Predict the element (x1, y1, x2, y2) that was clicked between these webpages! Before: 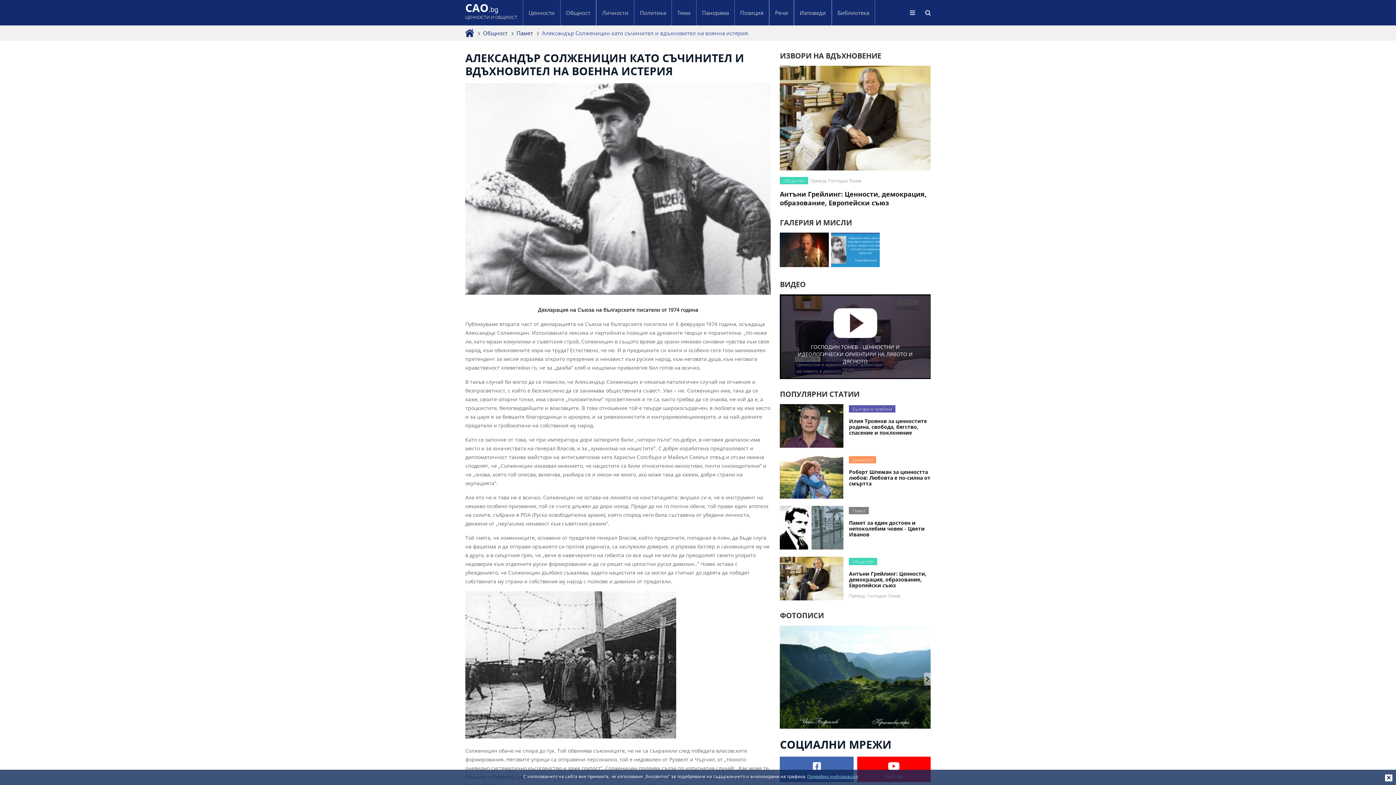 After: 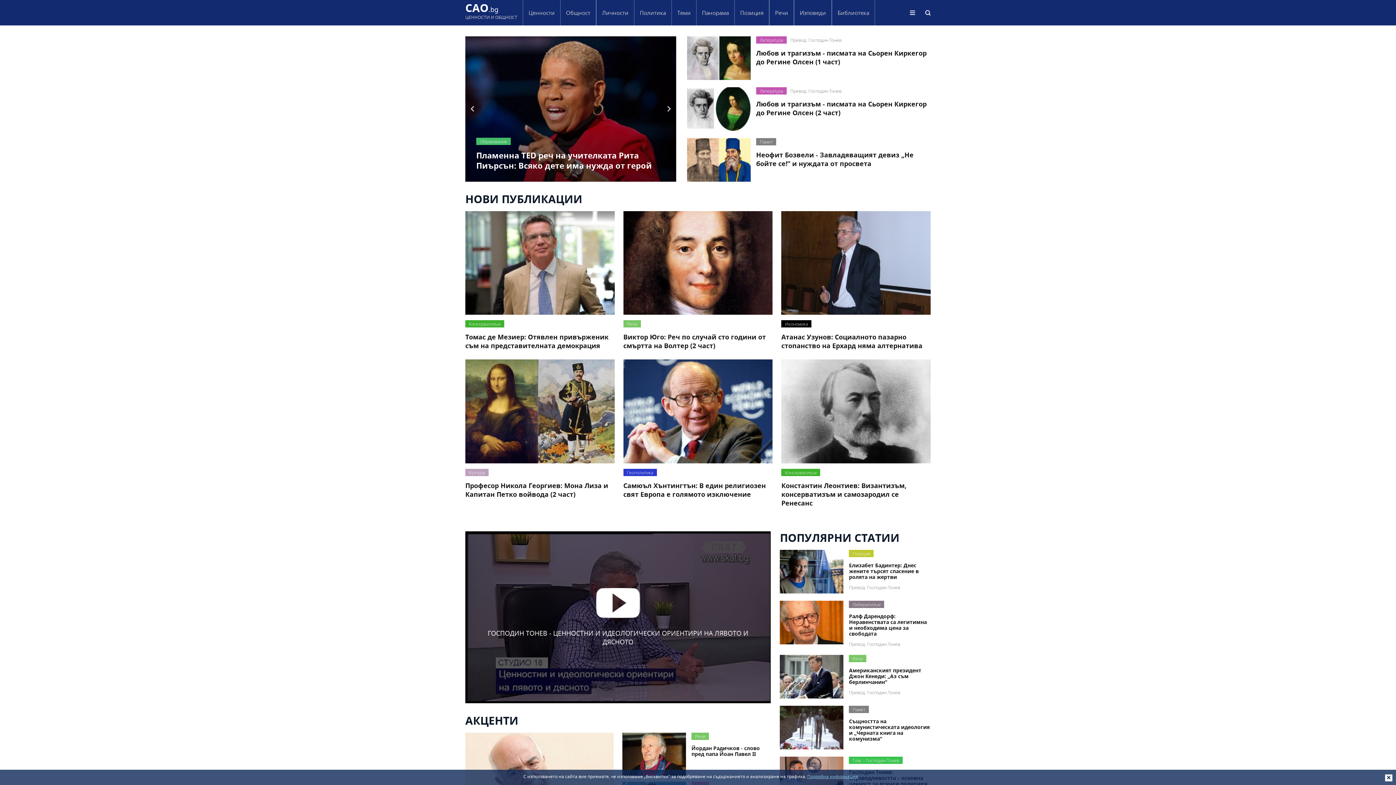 Action: label: CAO.bg

ЦЕННОСТИ И ОБЩНОСТ bbox: (465, 5, 517, 20)